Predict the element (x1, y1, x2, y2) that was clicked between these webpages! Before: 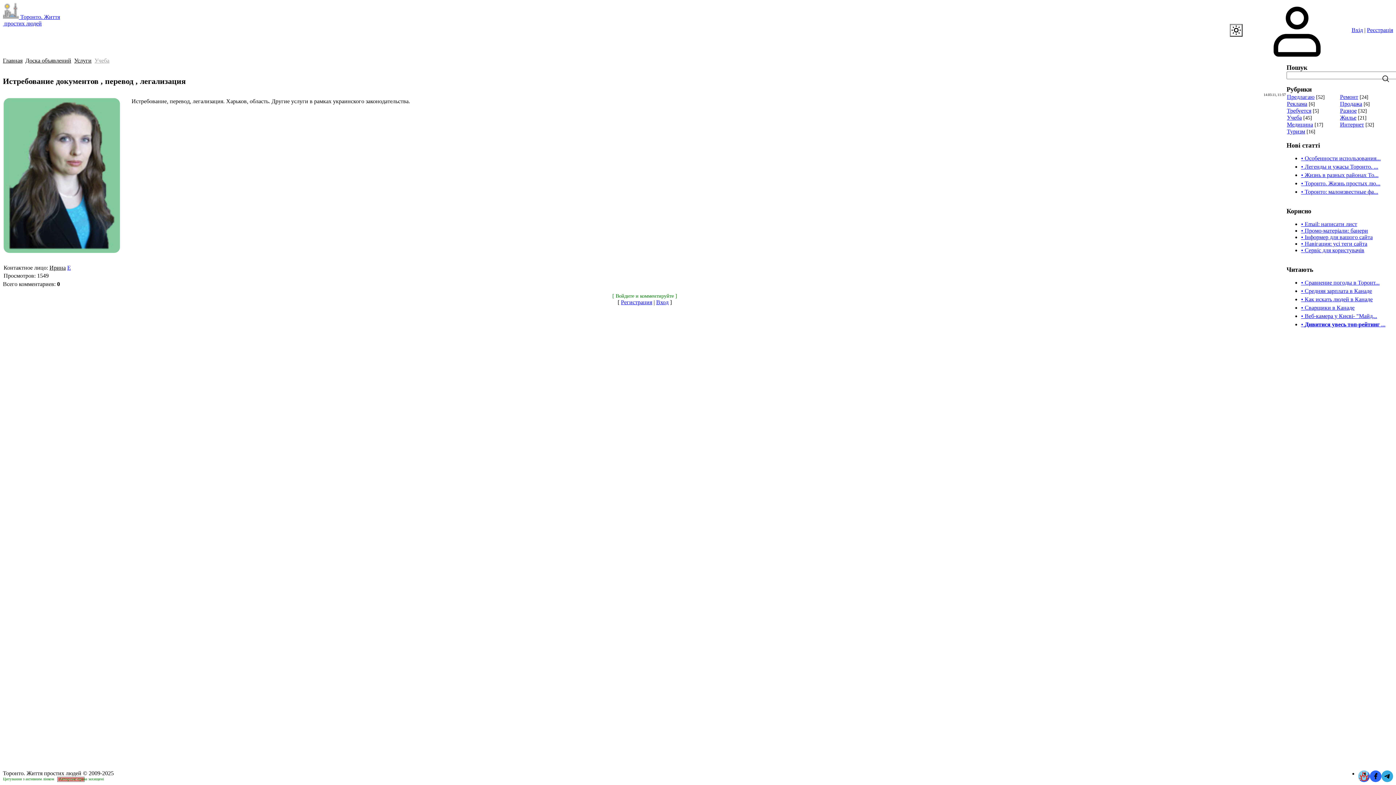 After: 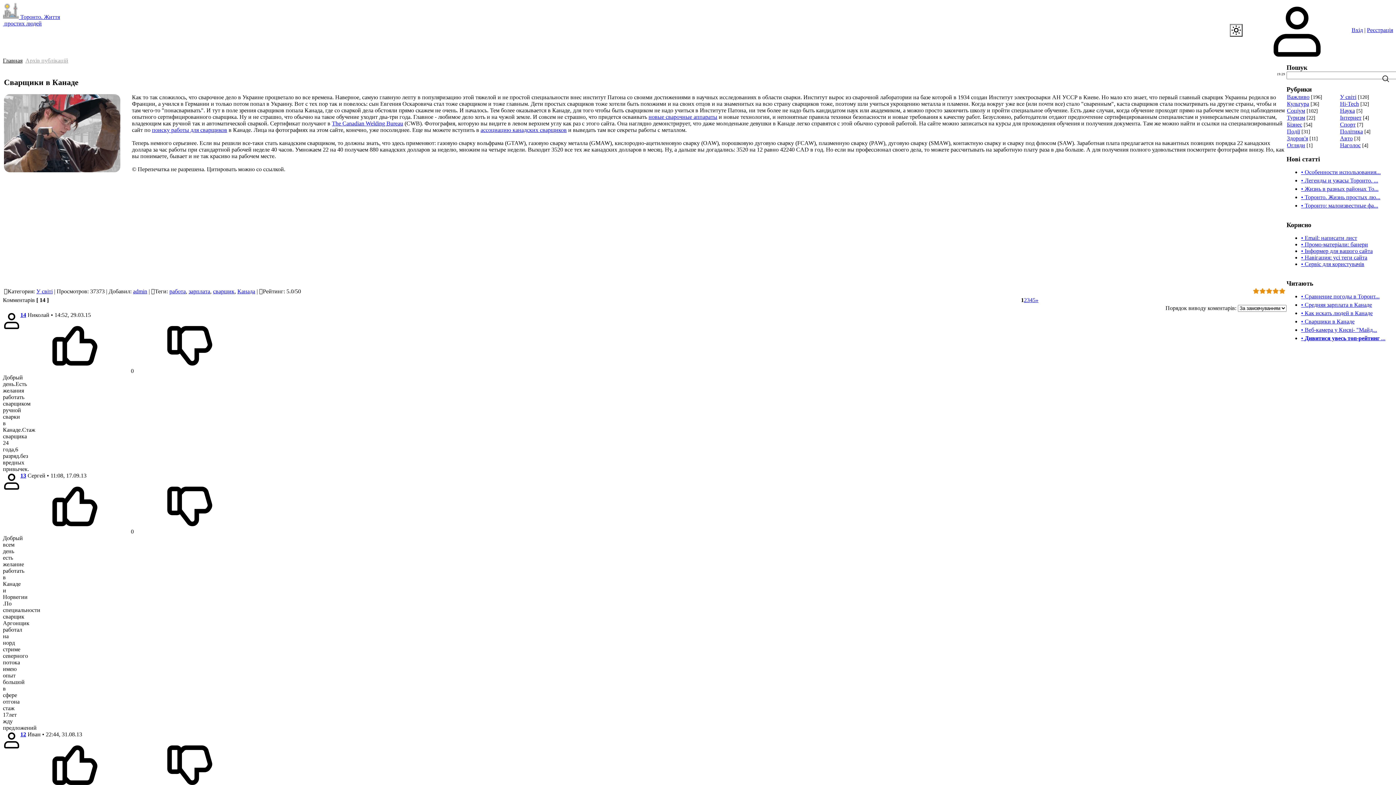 Action: label: • Сварщики в Канаде bbox: (1301, 304, 1354, 310)